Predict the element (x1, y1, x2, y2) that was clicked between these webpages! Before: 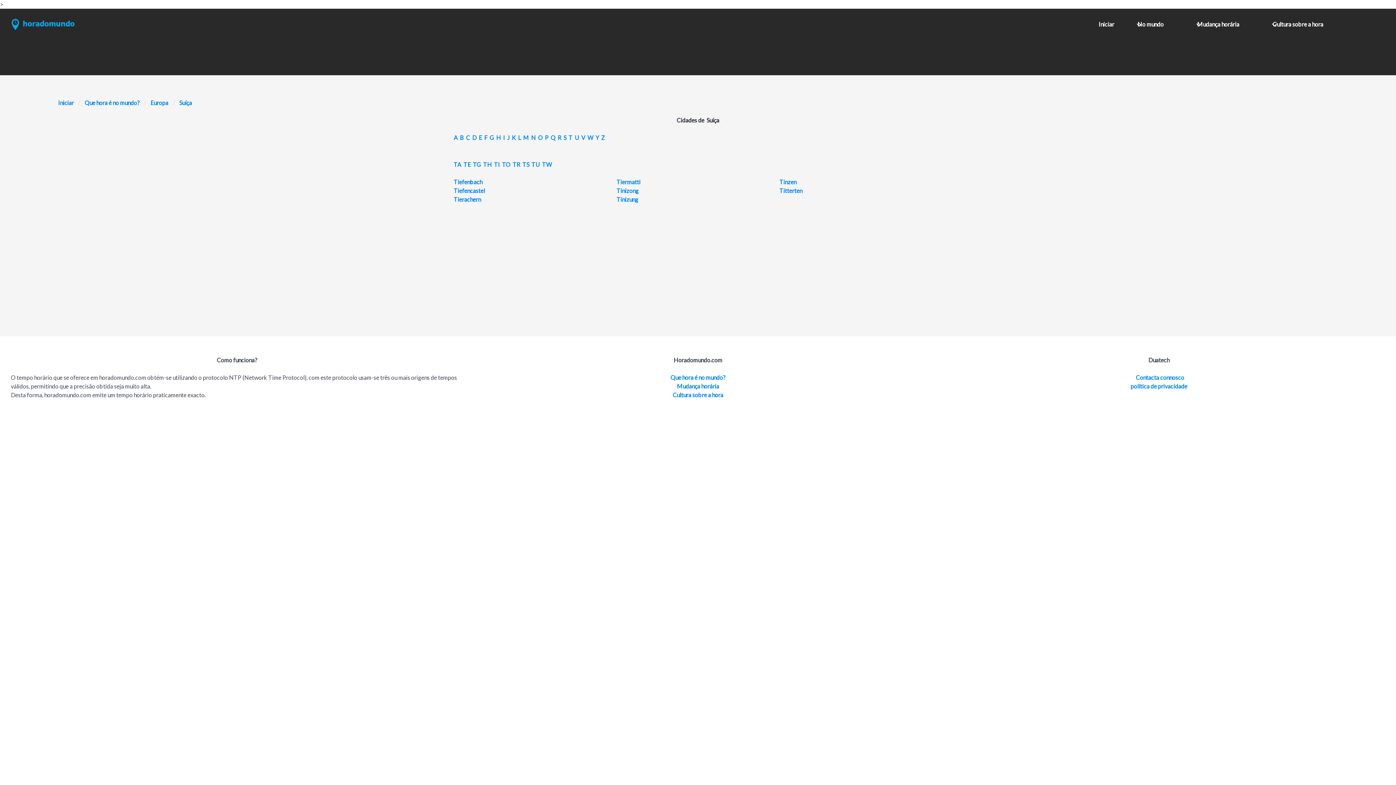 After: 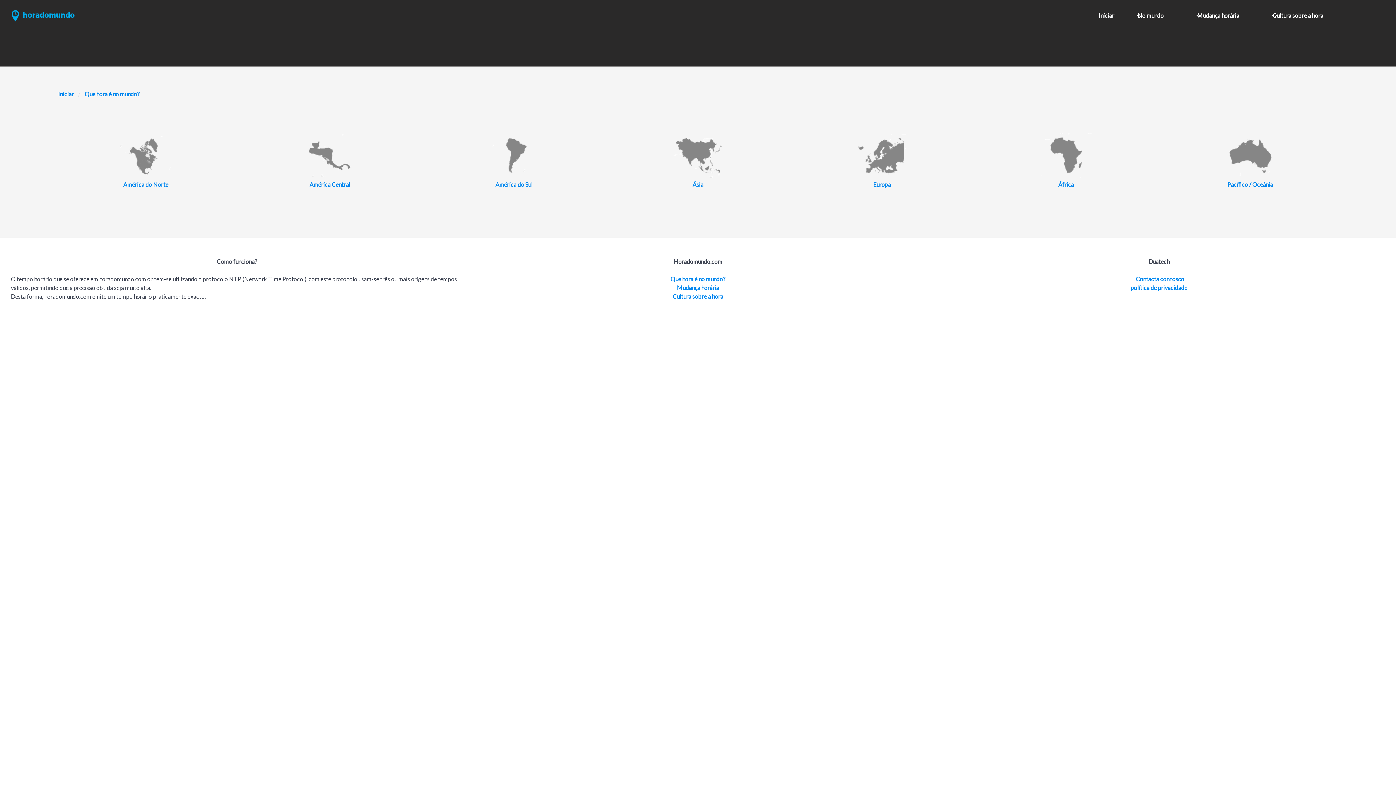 Action: bbox: (80, 98, 144, 107) label: Que hora é no mundo?